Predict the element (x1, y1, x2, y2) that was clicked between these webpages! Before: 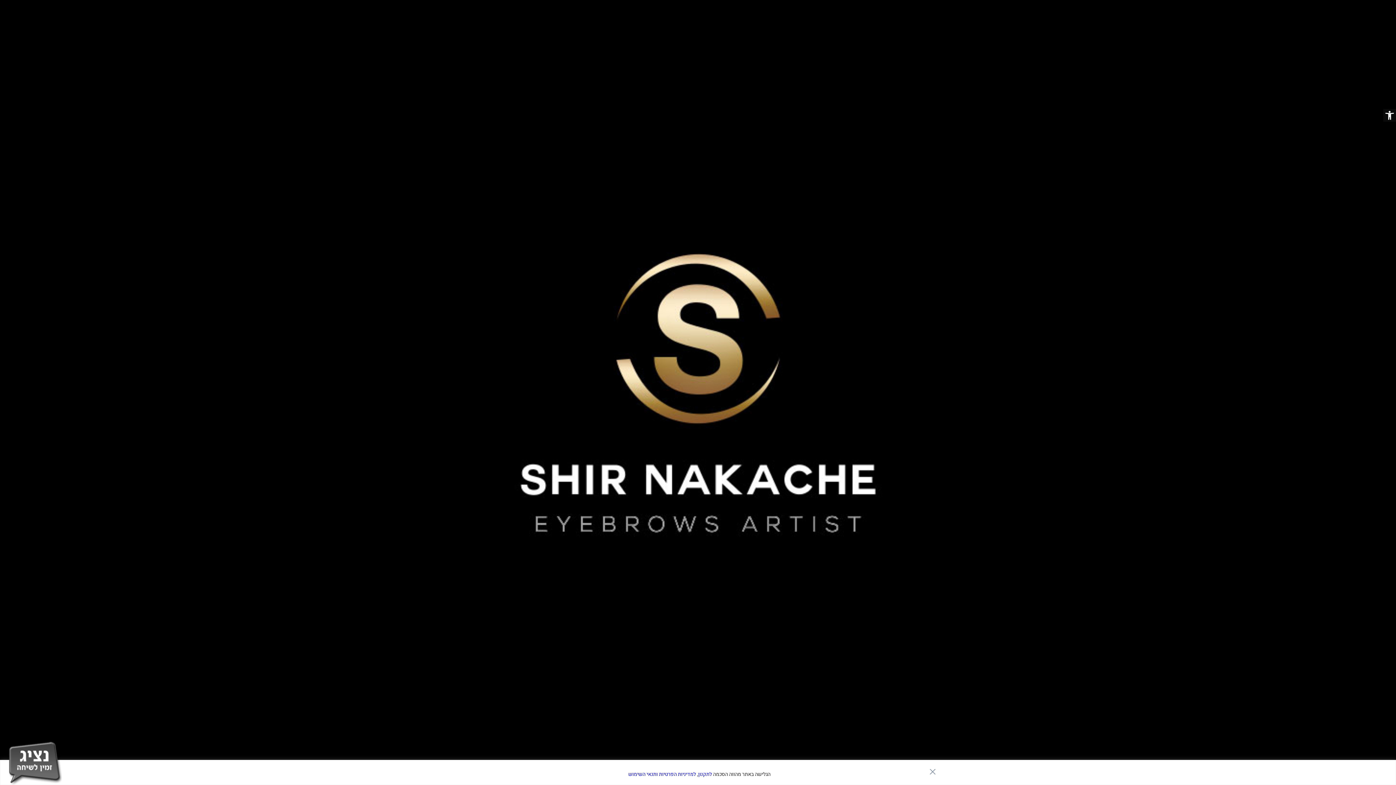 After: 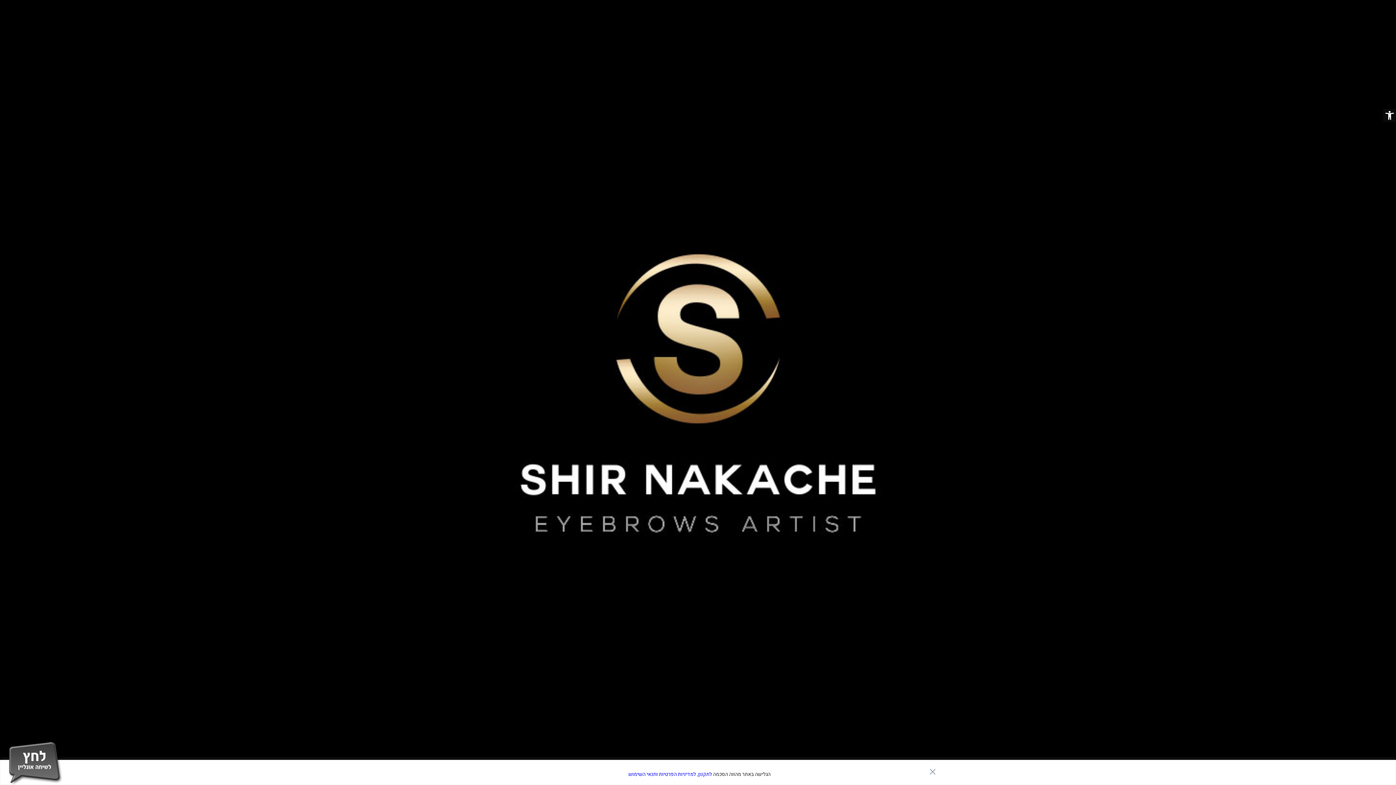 Action: label: פתח סרגל נגישות bbox: (1383, 109, 1396, 121)